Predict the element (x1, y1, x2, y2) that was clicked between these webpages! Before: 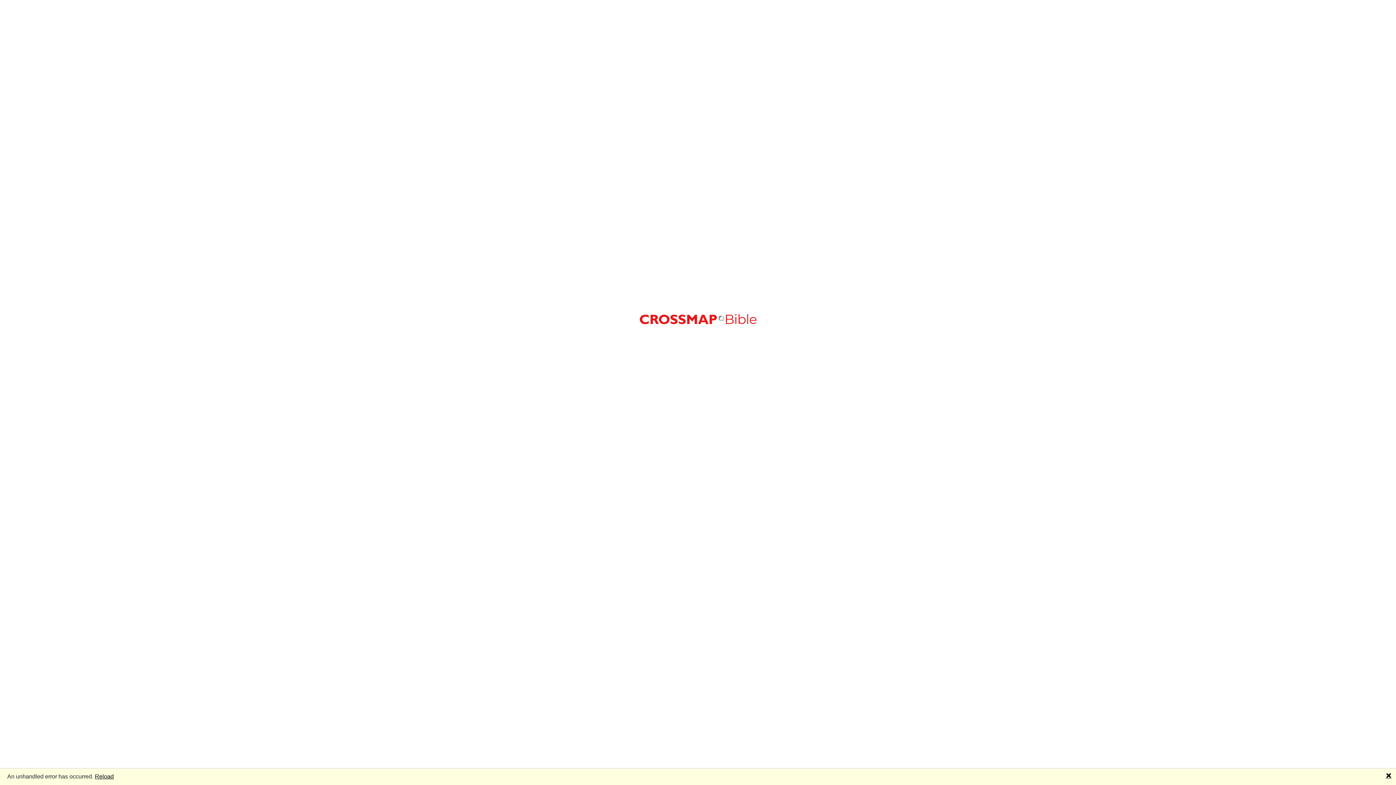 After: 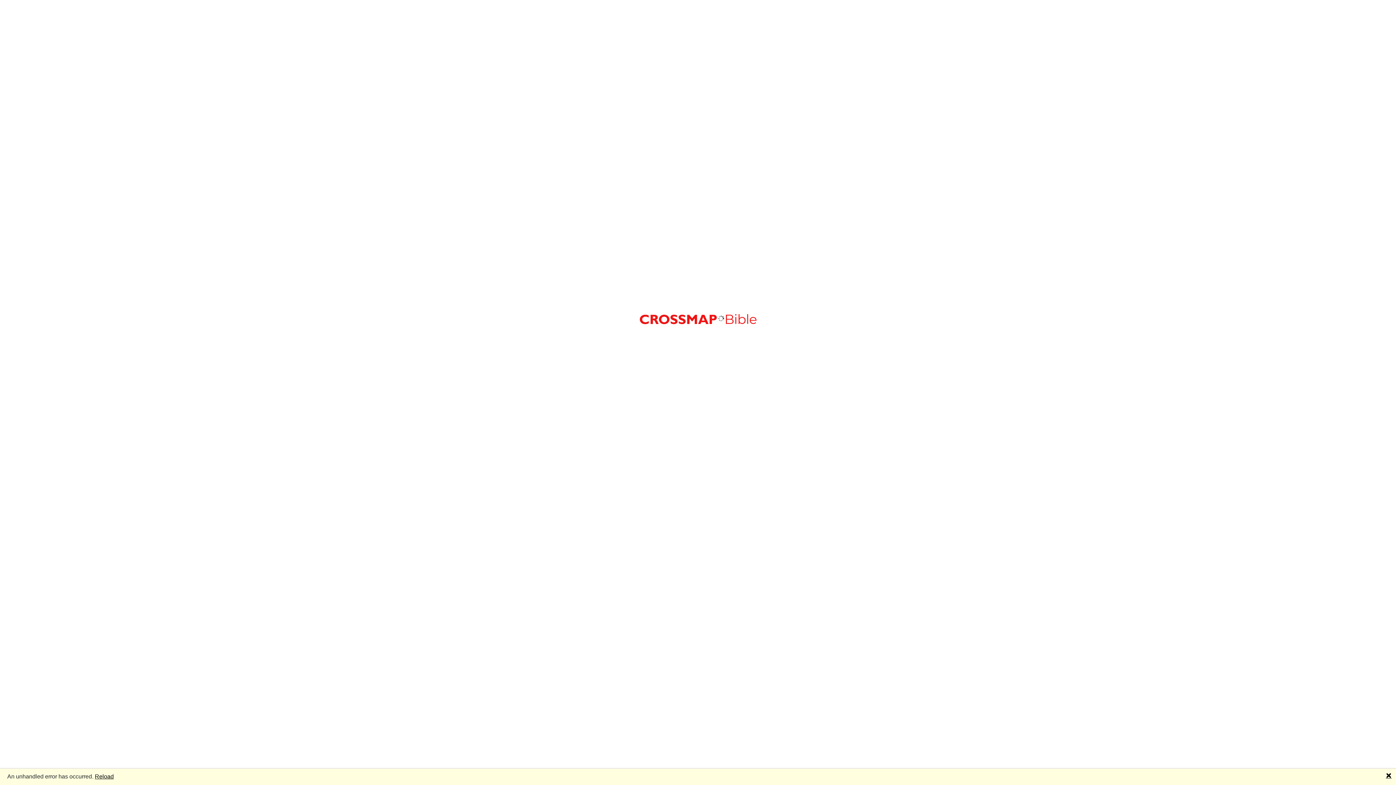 Action: label: Reload bbox: (94, 773, 113, 779)